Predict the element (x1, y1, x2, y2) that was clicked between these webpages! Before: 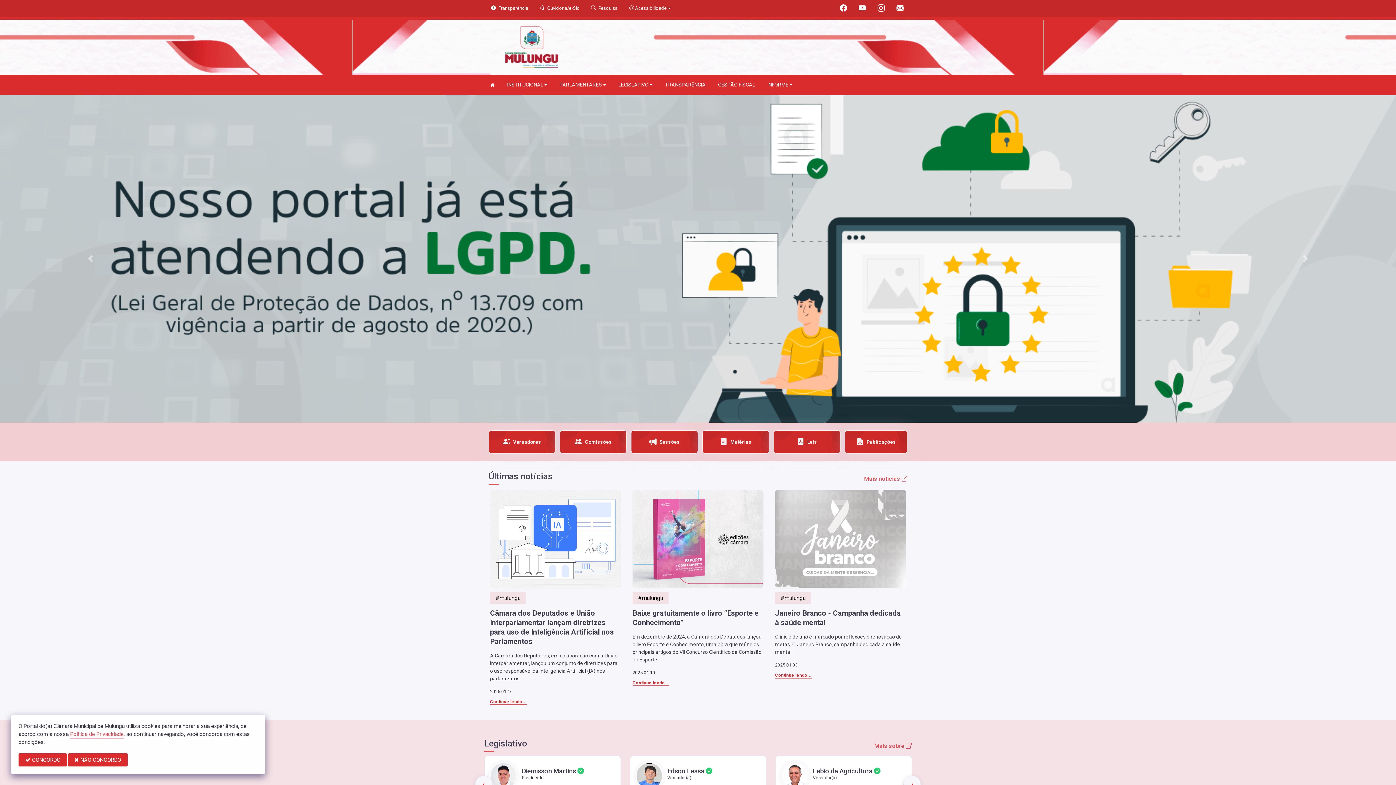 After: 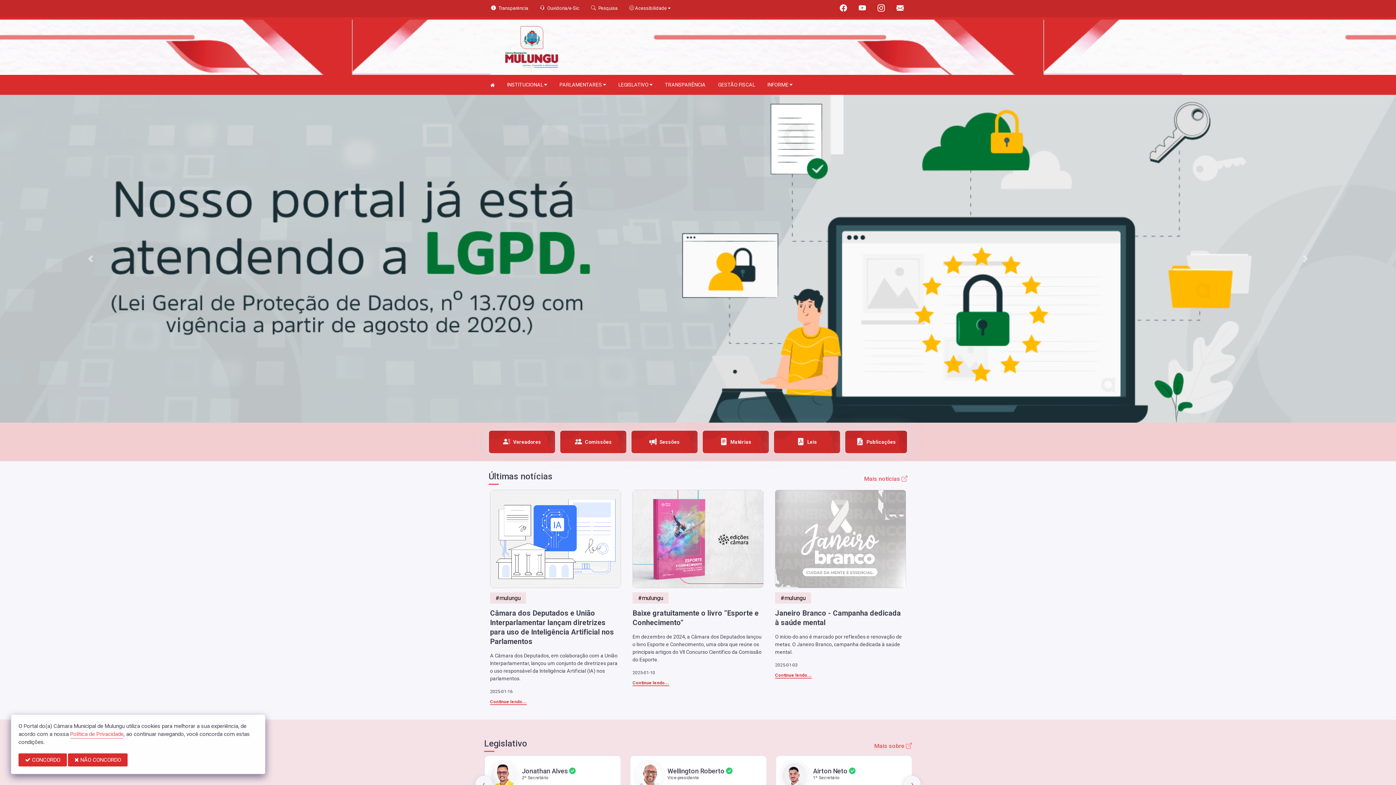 Action: bbox: (840, 3, 847, 12)